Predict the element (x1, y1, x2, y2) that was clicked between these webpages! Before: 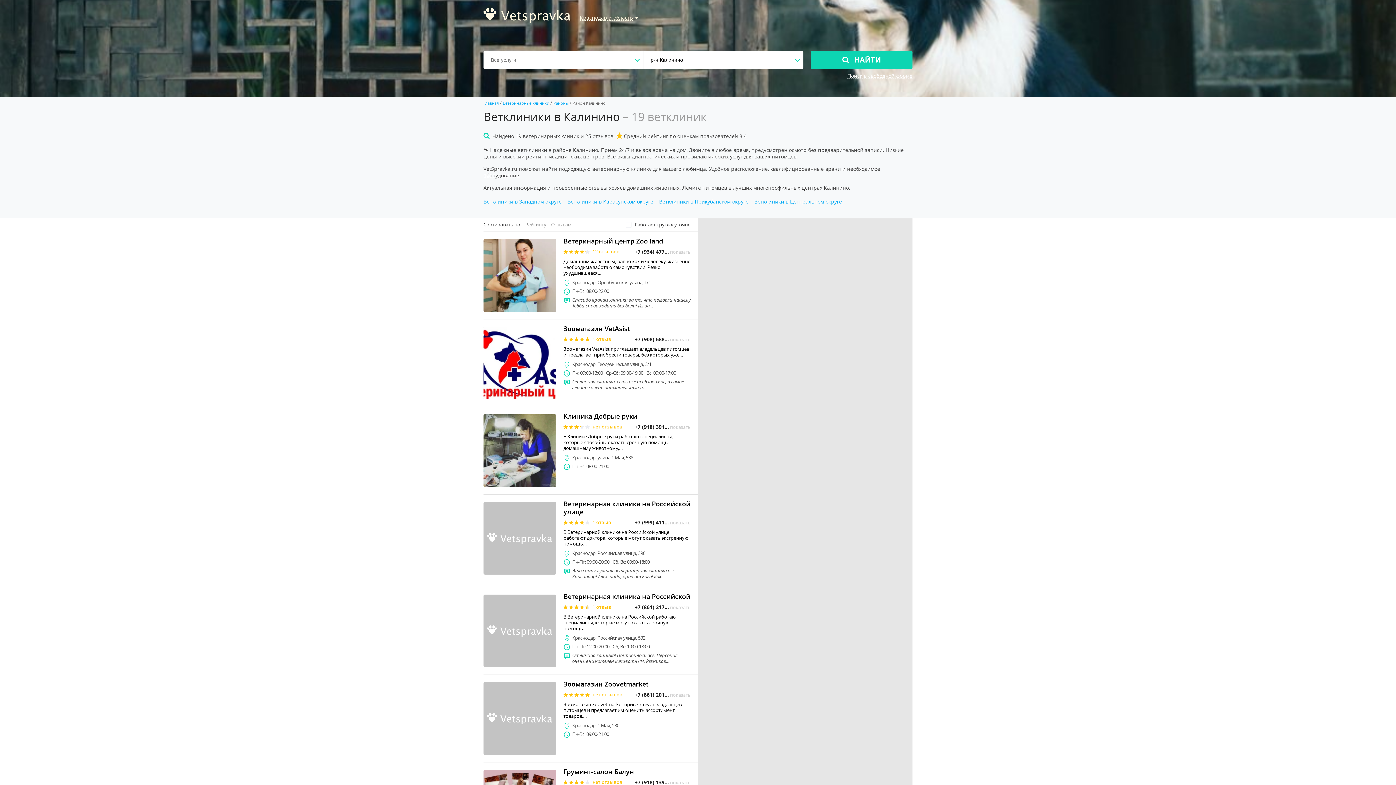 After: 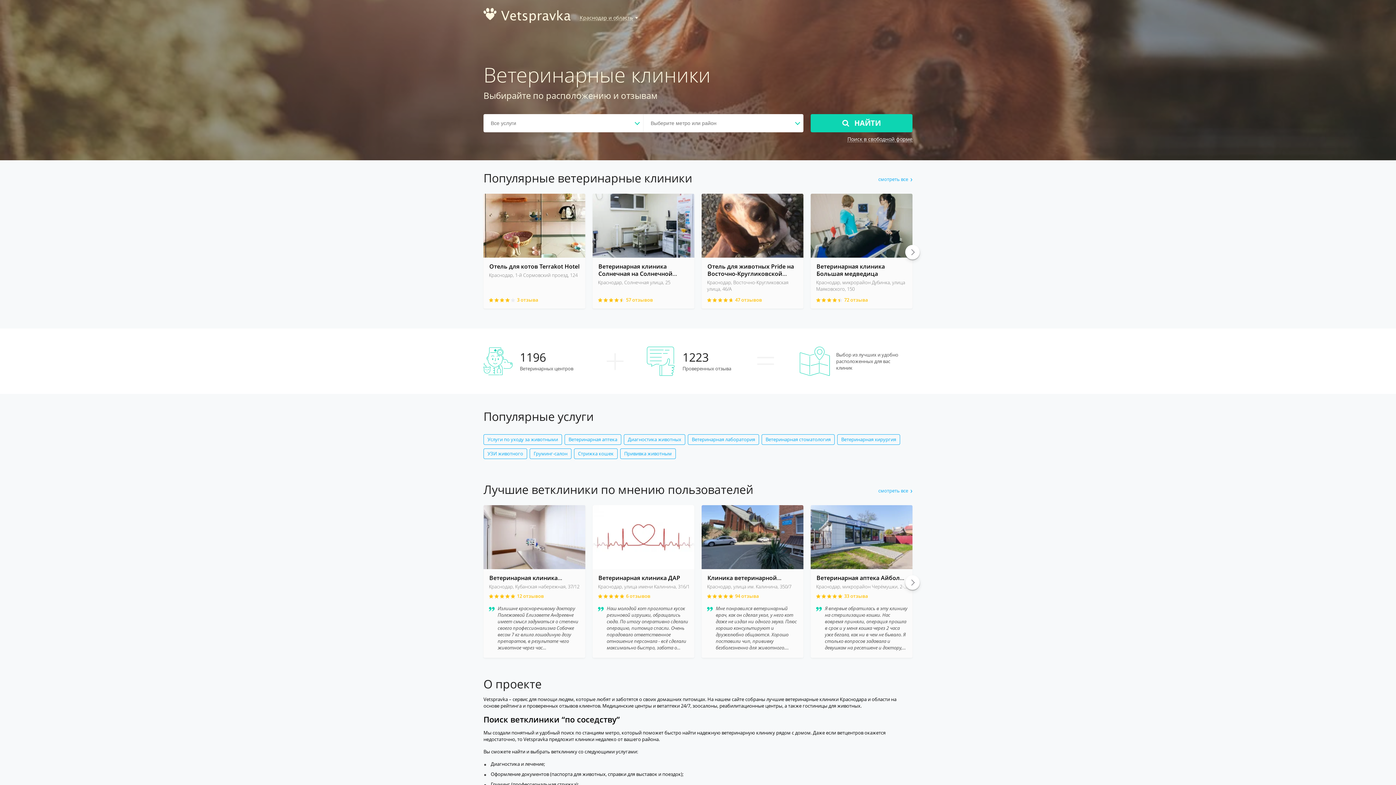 Action: bbox: (483, 18, 571, 24)